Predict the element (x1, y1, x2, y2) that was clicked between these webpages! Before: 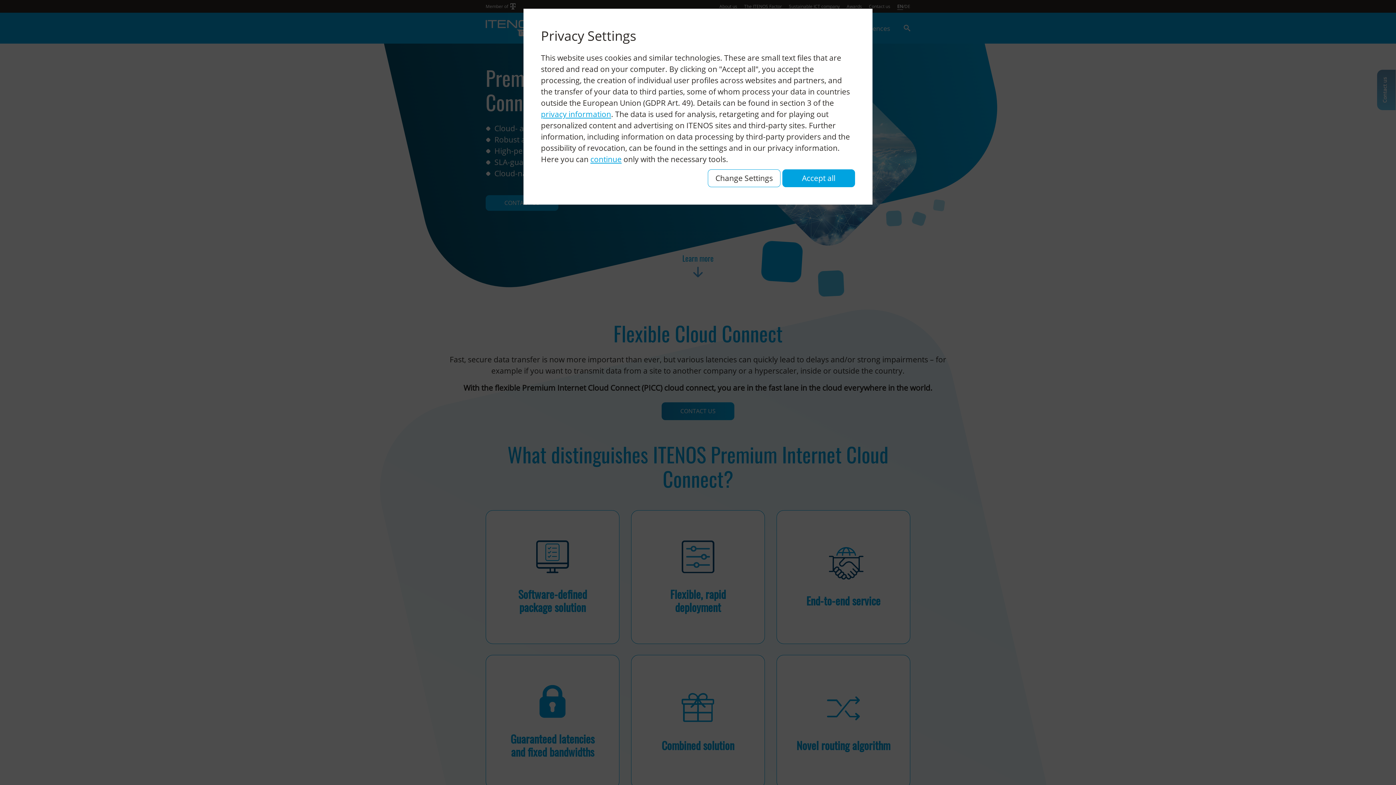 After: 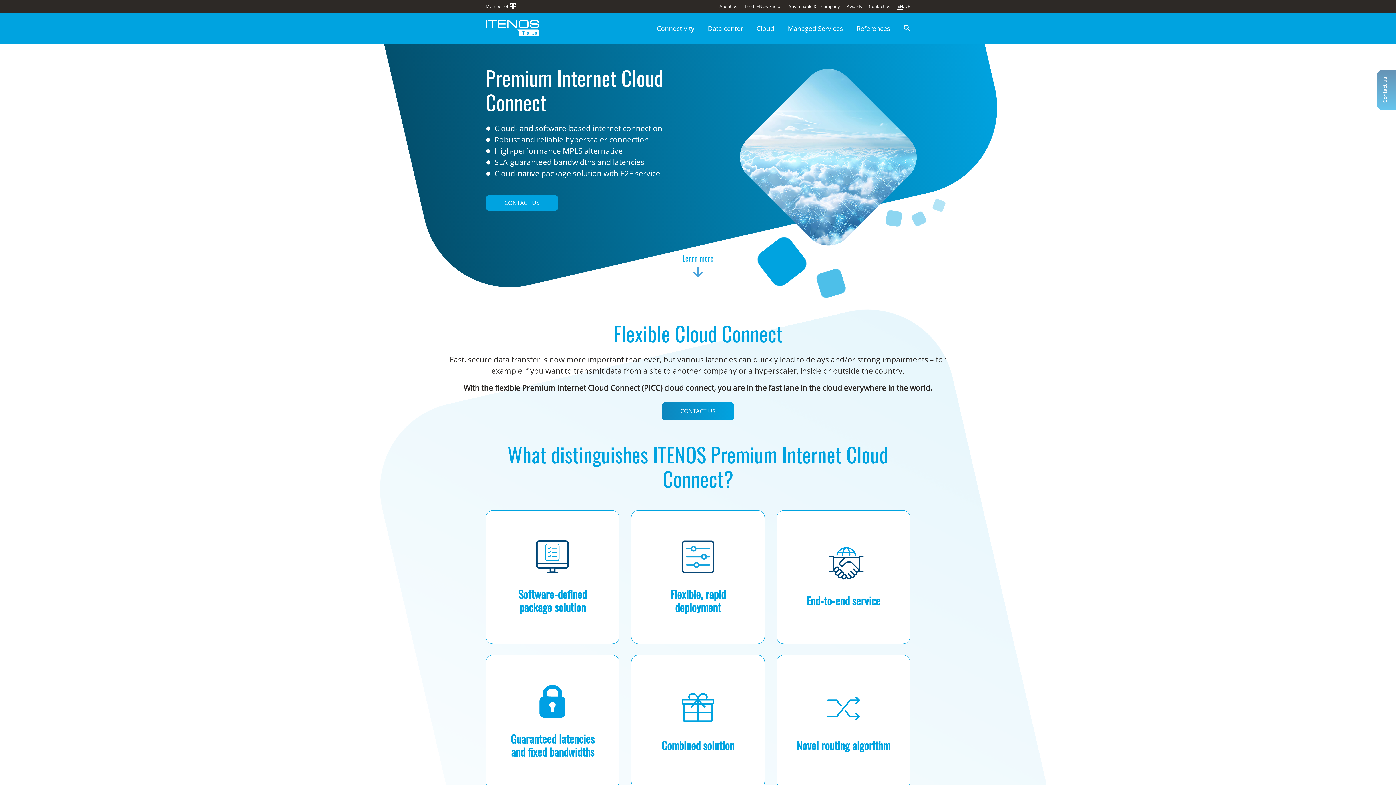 Action: label: continue bbox: (590, 154, 621, 164)